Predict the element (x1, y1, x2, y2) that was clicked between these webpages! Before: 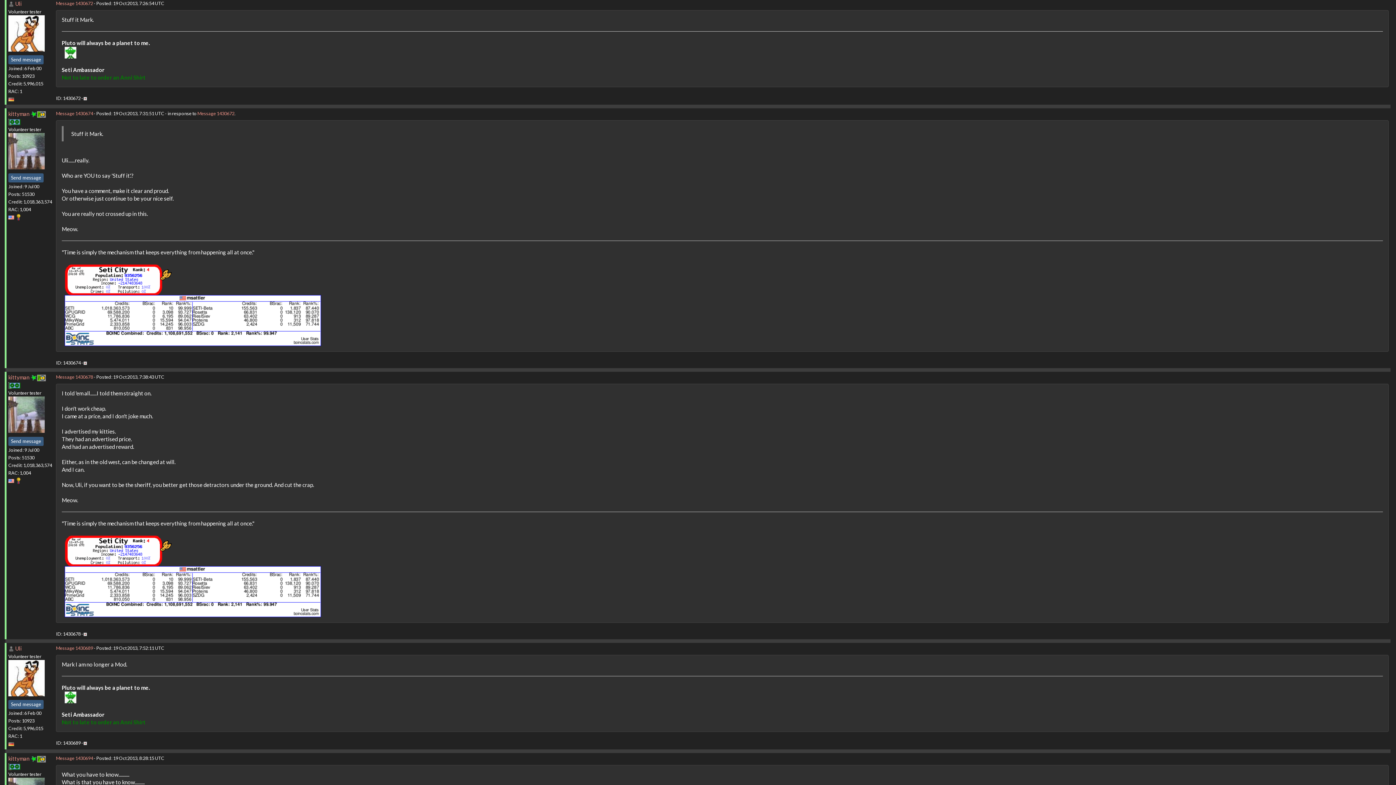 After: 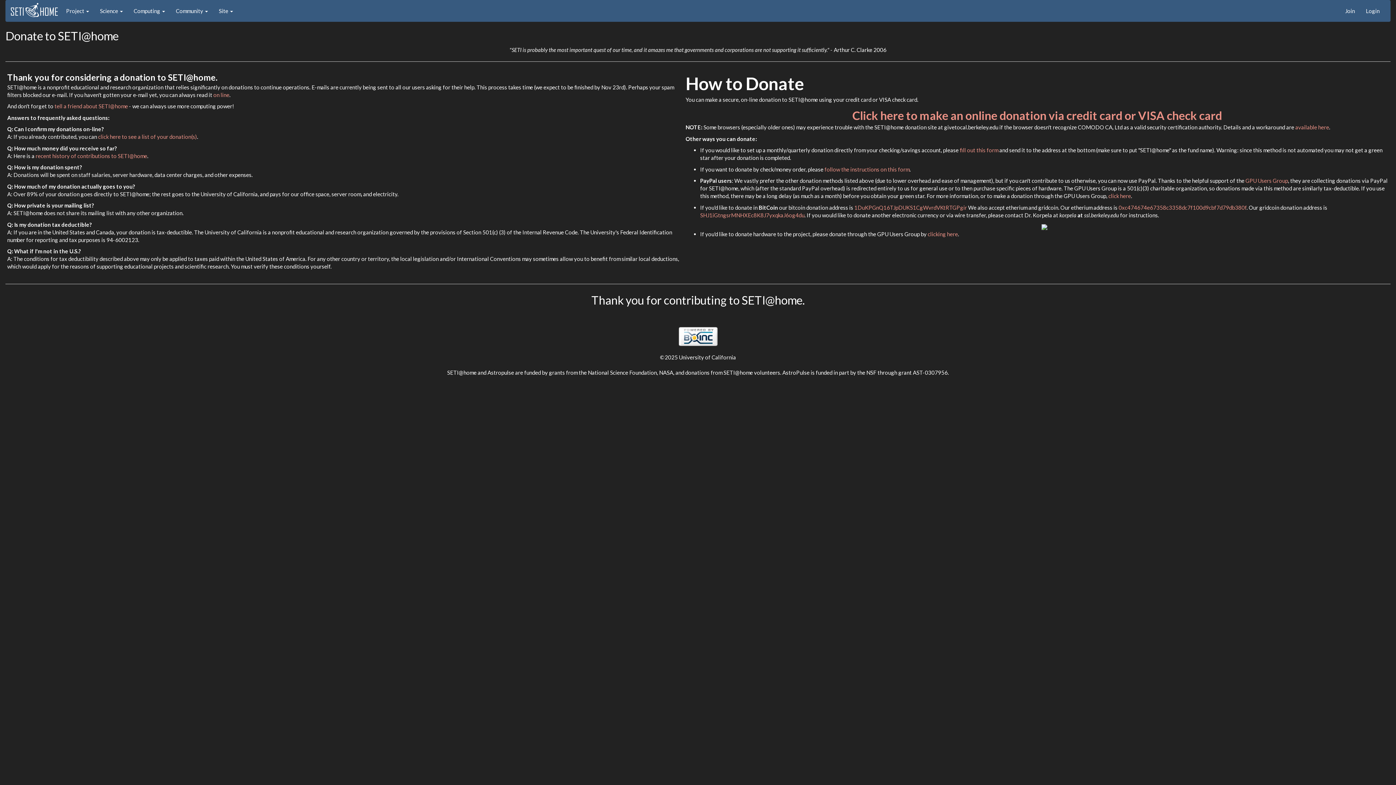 Action: bbox: (30, 755, 37, 762)